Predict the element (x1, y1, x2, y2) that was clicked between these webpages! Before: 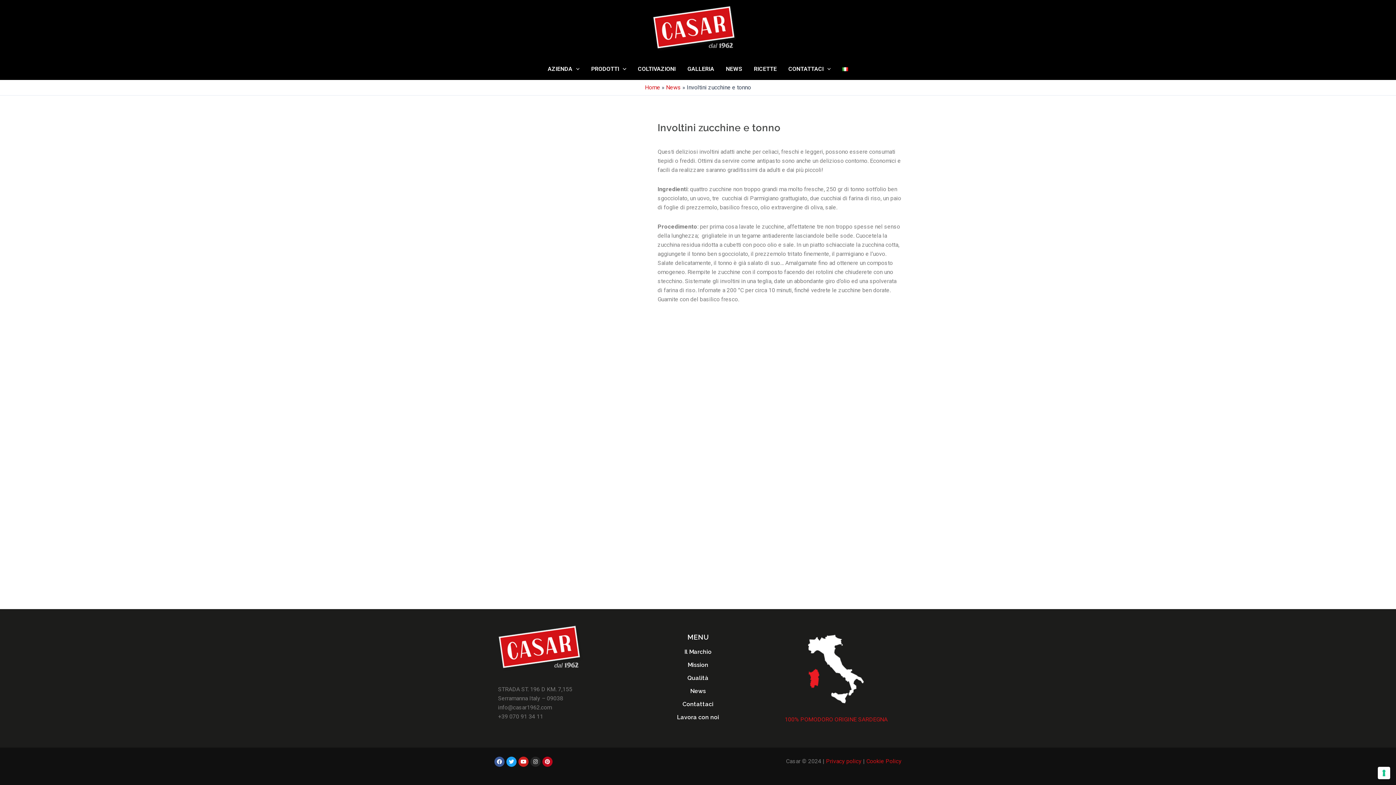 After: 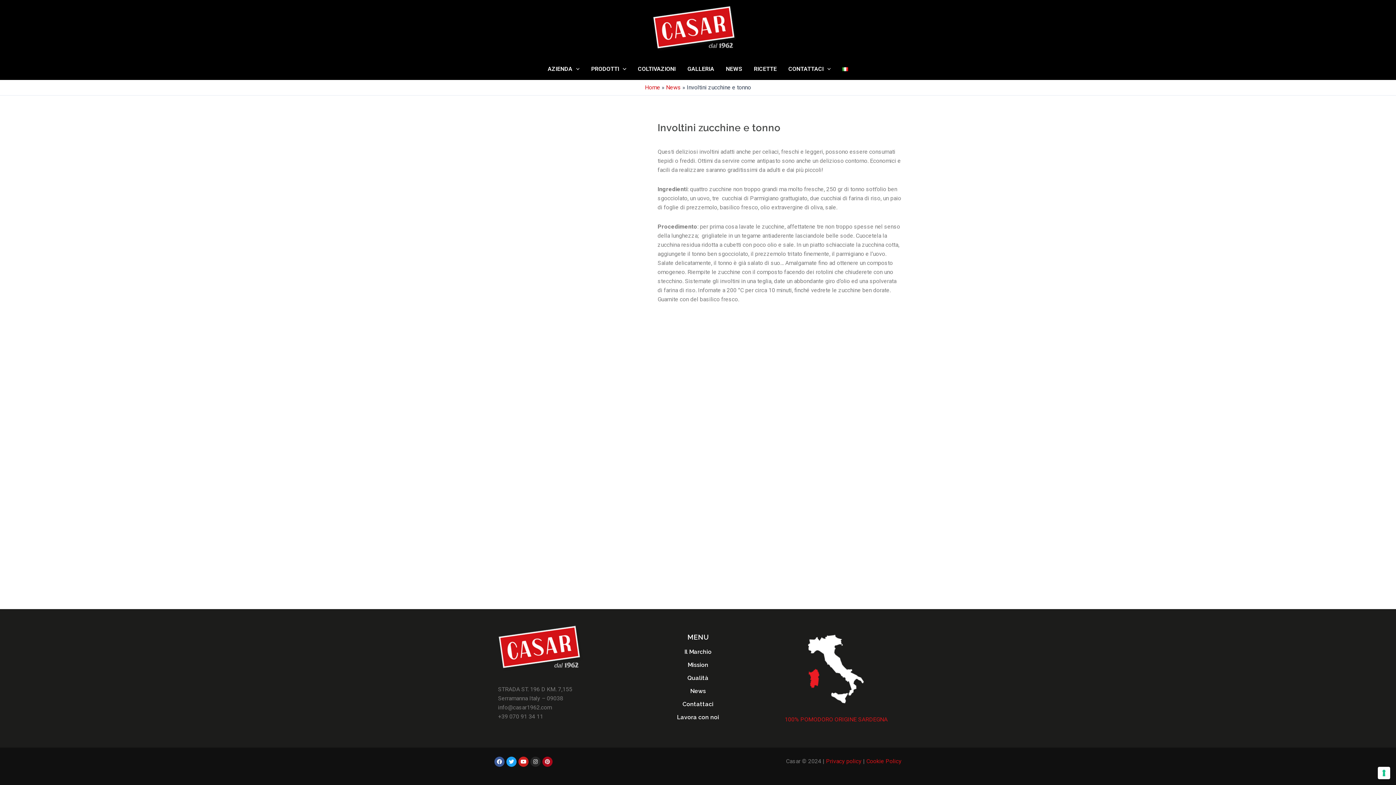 Action: bbox: (542, 757, 552, 767) label: Pinterest